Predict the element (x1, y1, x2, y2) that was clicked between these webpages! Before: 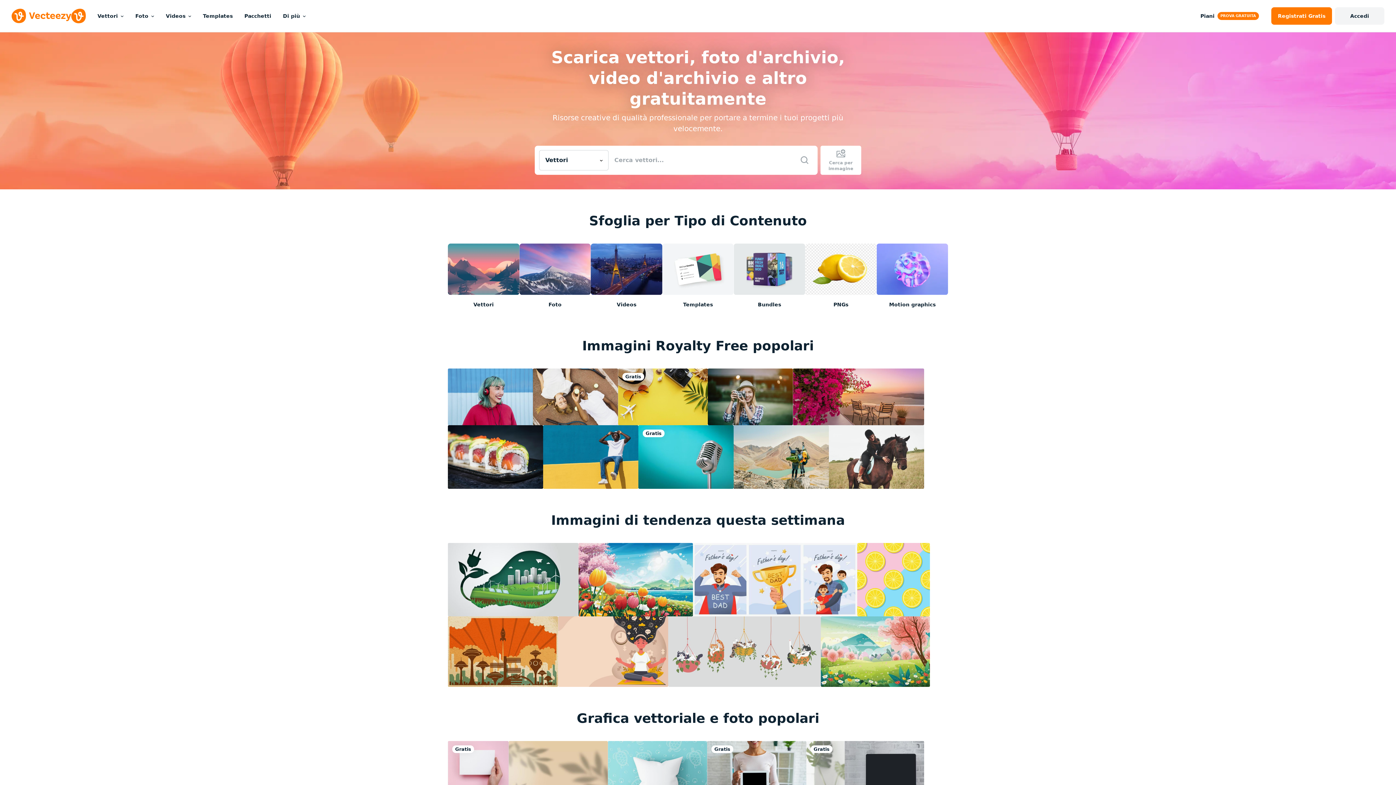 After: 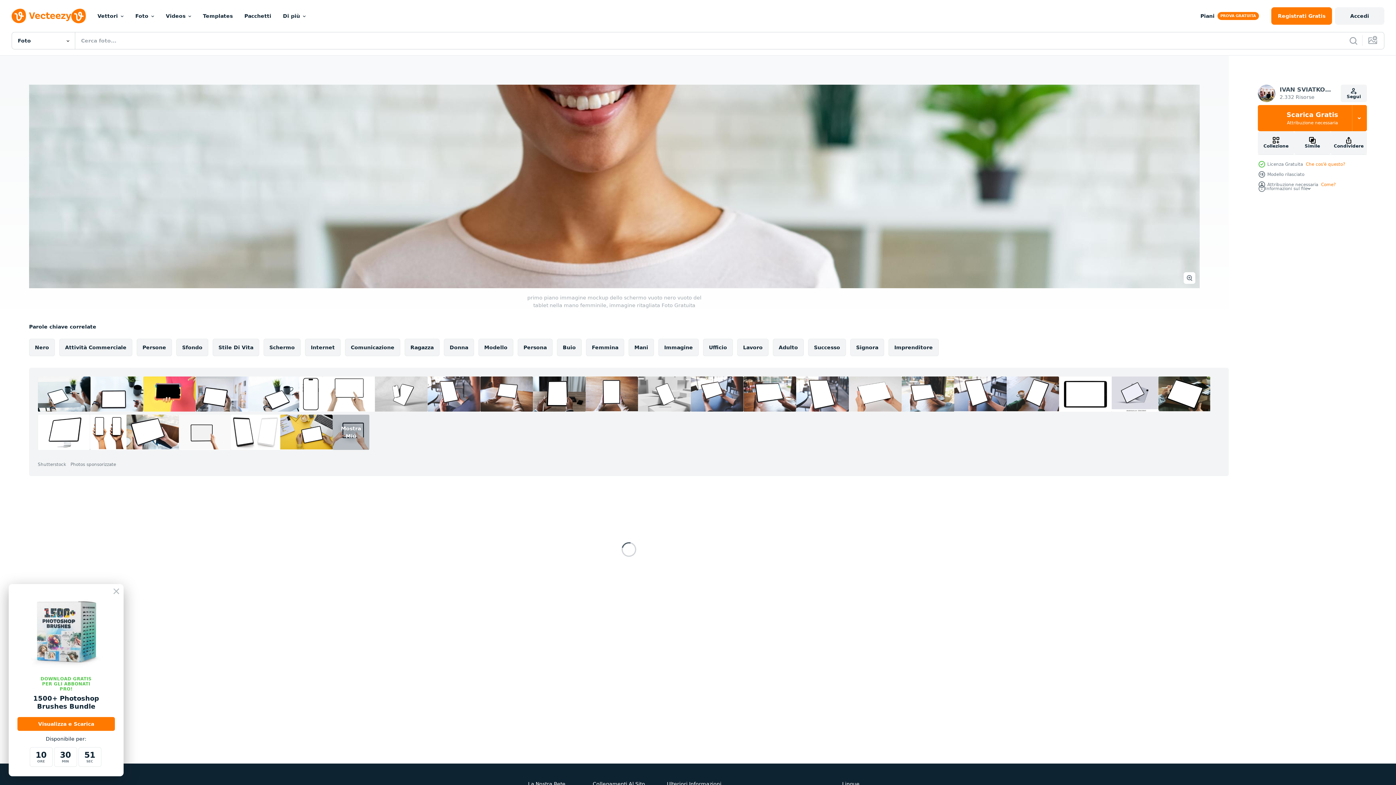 Action: bbox: (707, 741, 806, 807)